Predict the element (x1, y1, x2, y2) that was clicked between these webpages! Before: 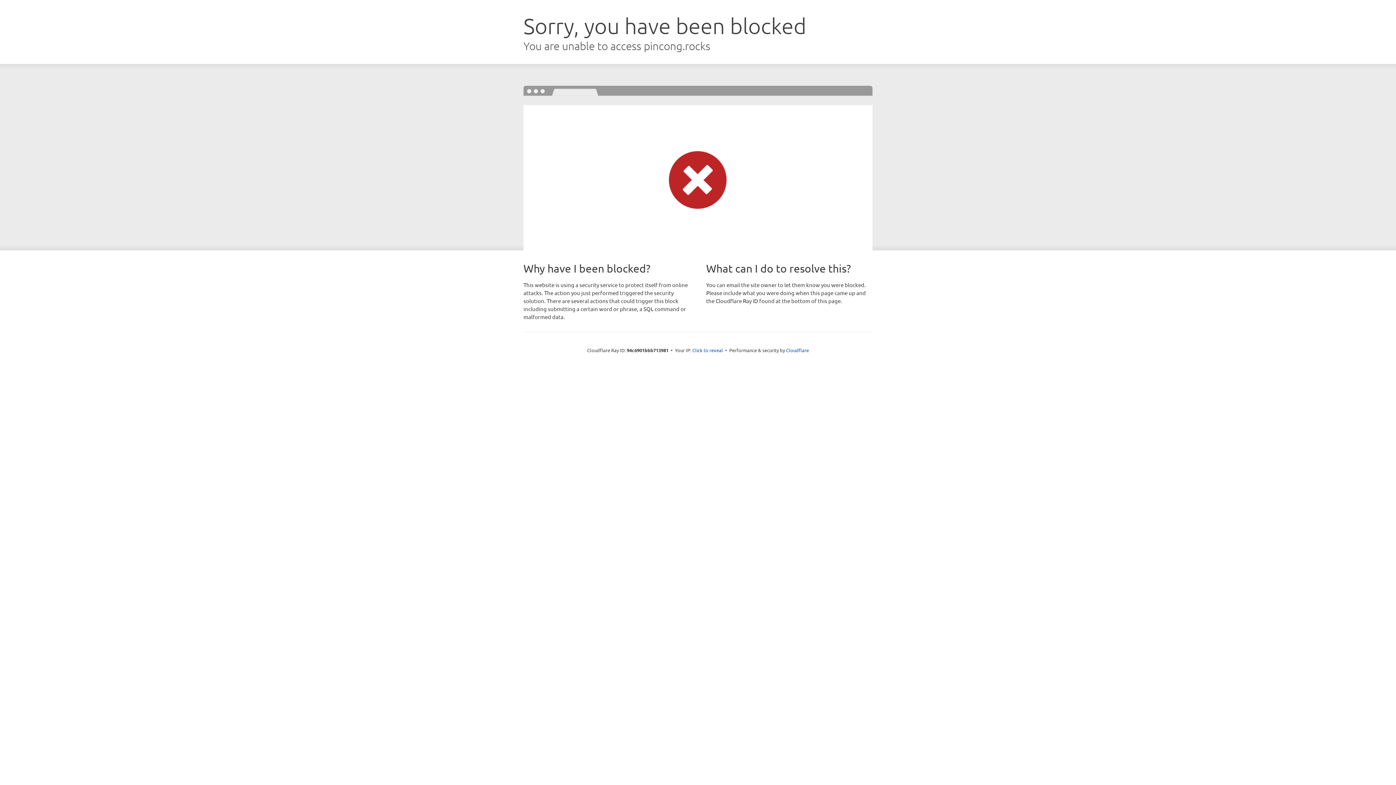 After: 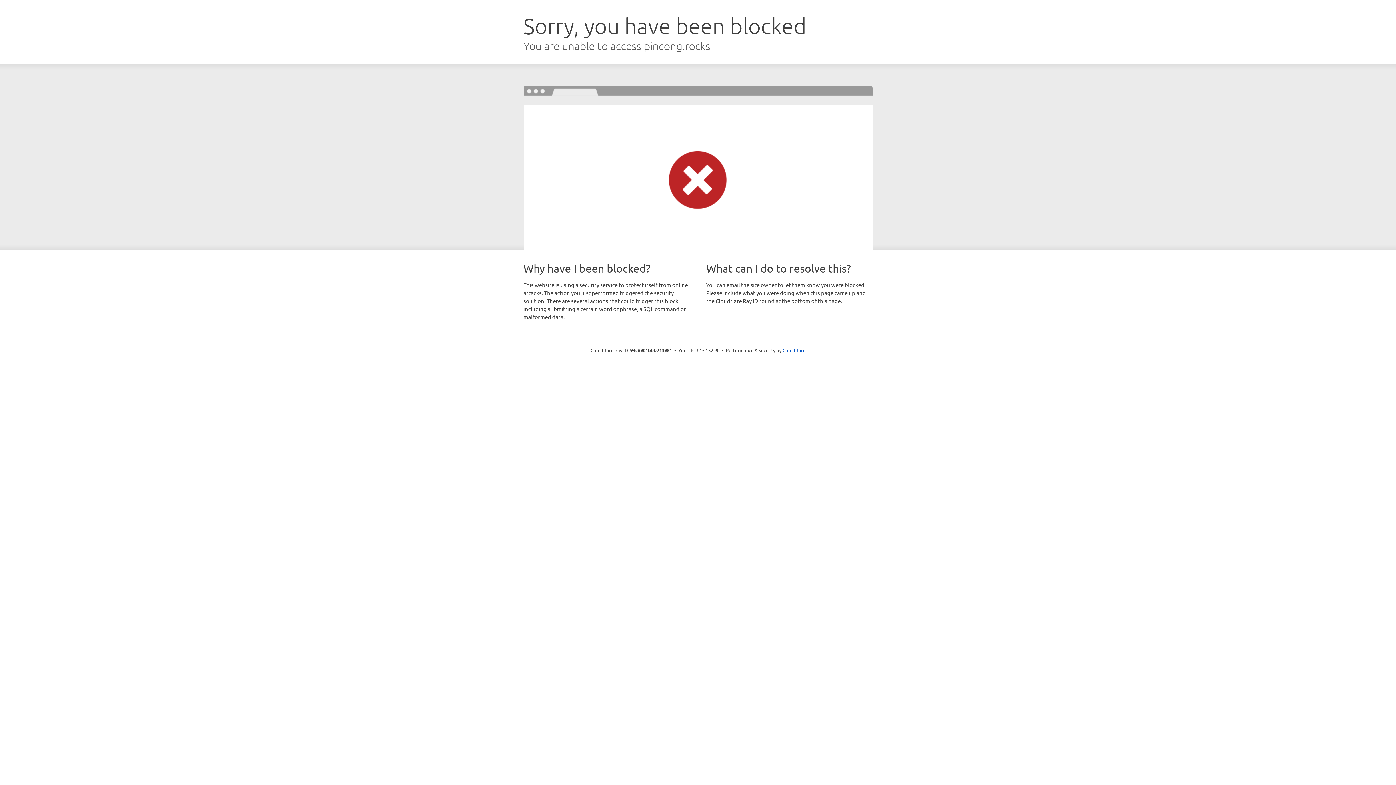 Action: bbox: (692, 346, 723, 353) label: Click to reveal